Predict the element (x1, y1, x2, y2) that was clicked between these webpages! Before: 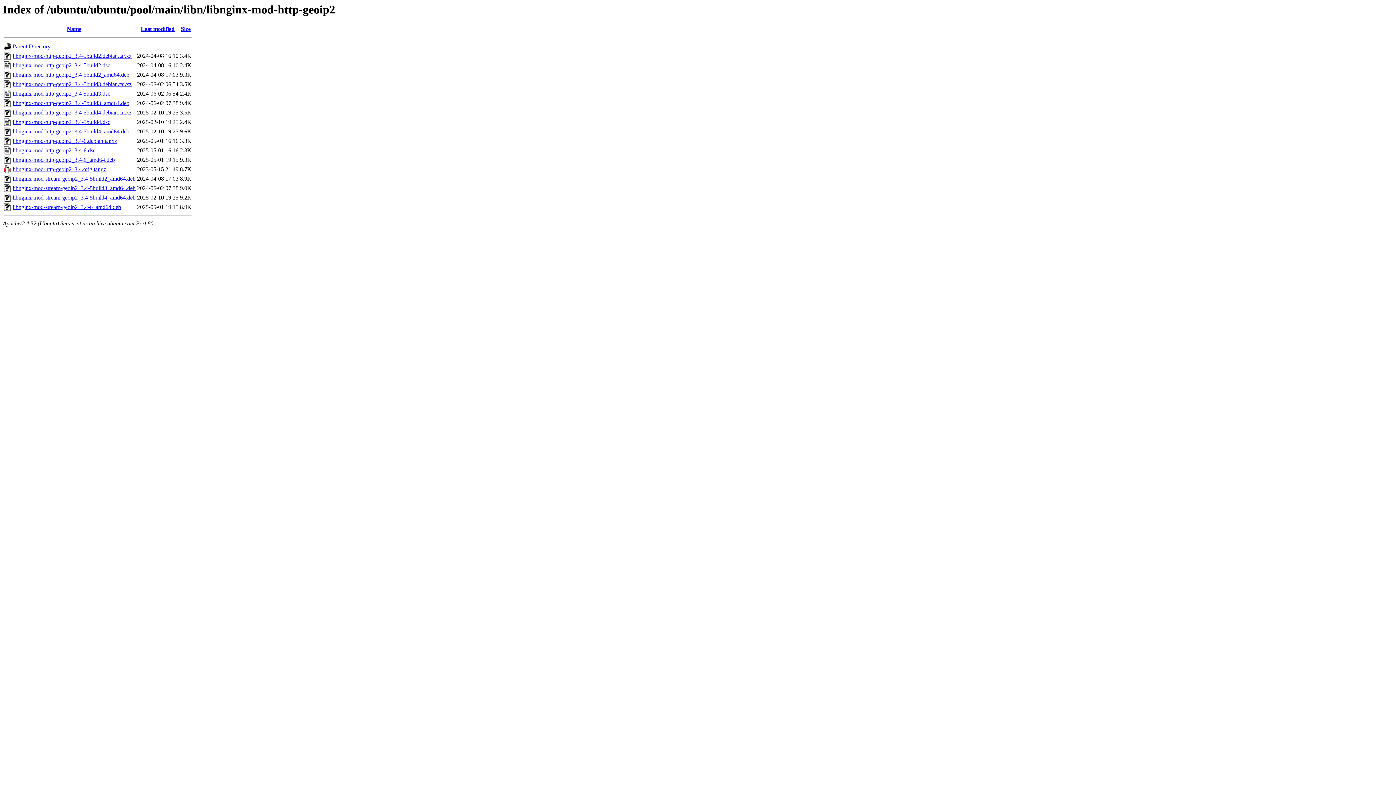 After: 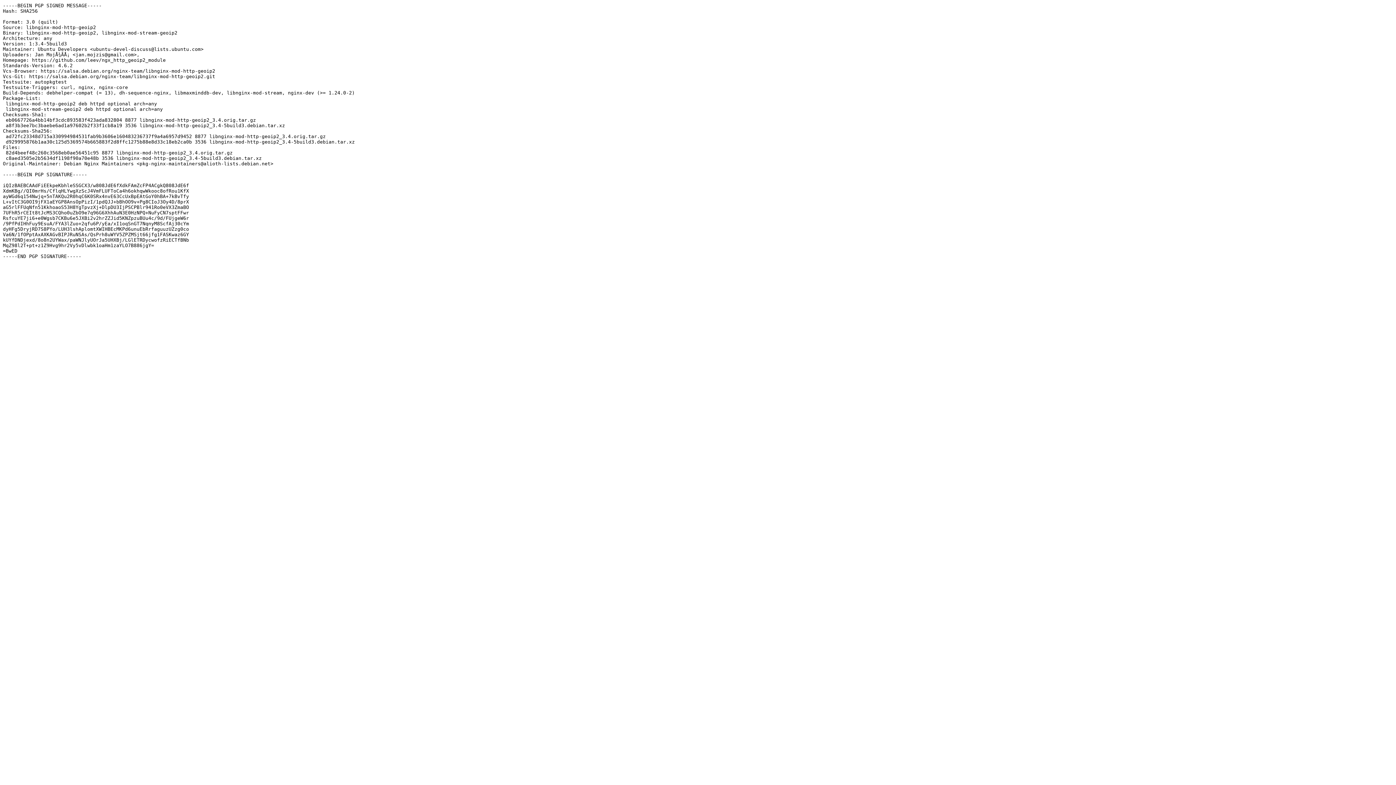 Action: label: libnginx-mod-http-geoip2_3.4-5build3.dsc bbox: (12, 90, 110, 96)